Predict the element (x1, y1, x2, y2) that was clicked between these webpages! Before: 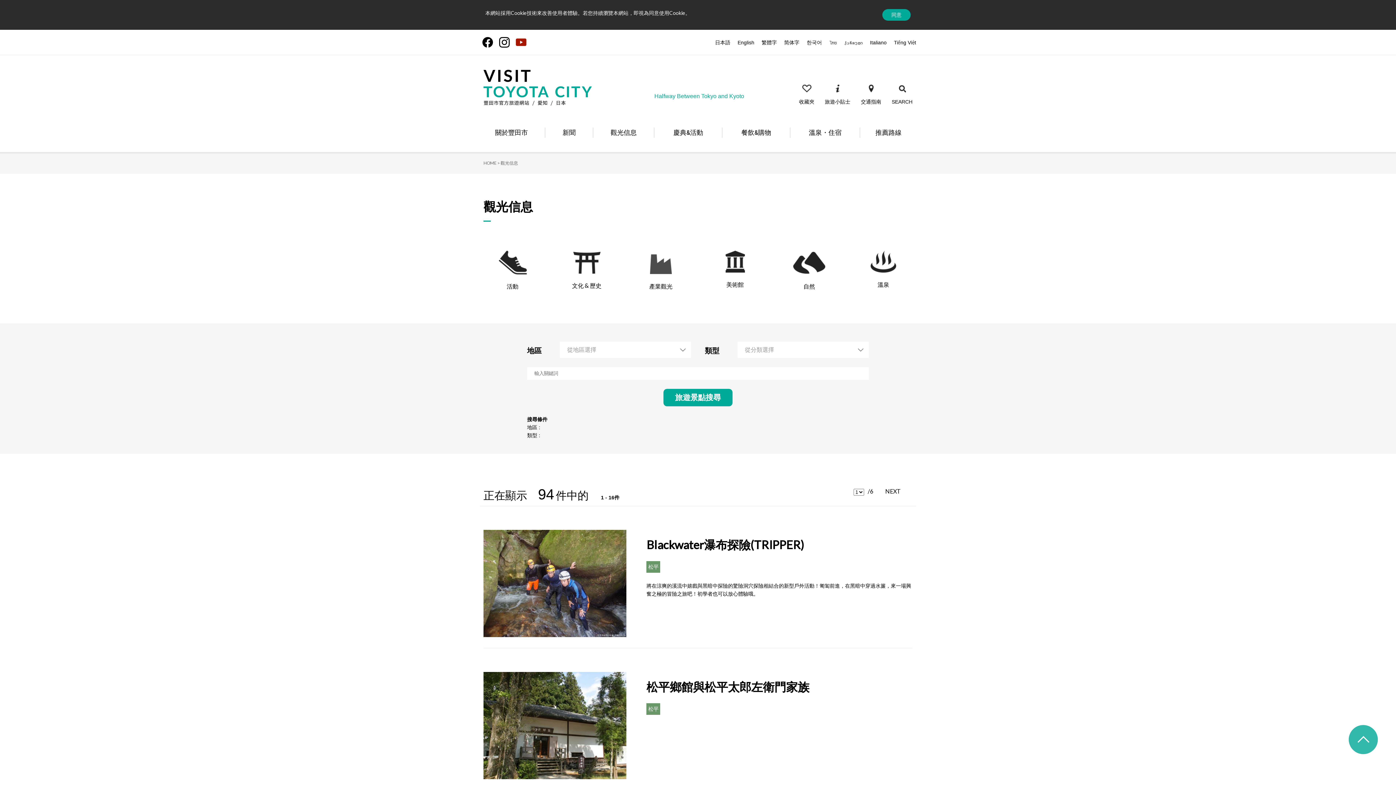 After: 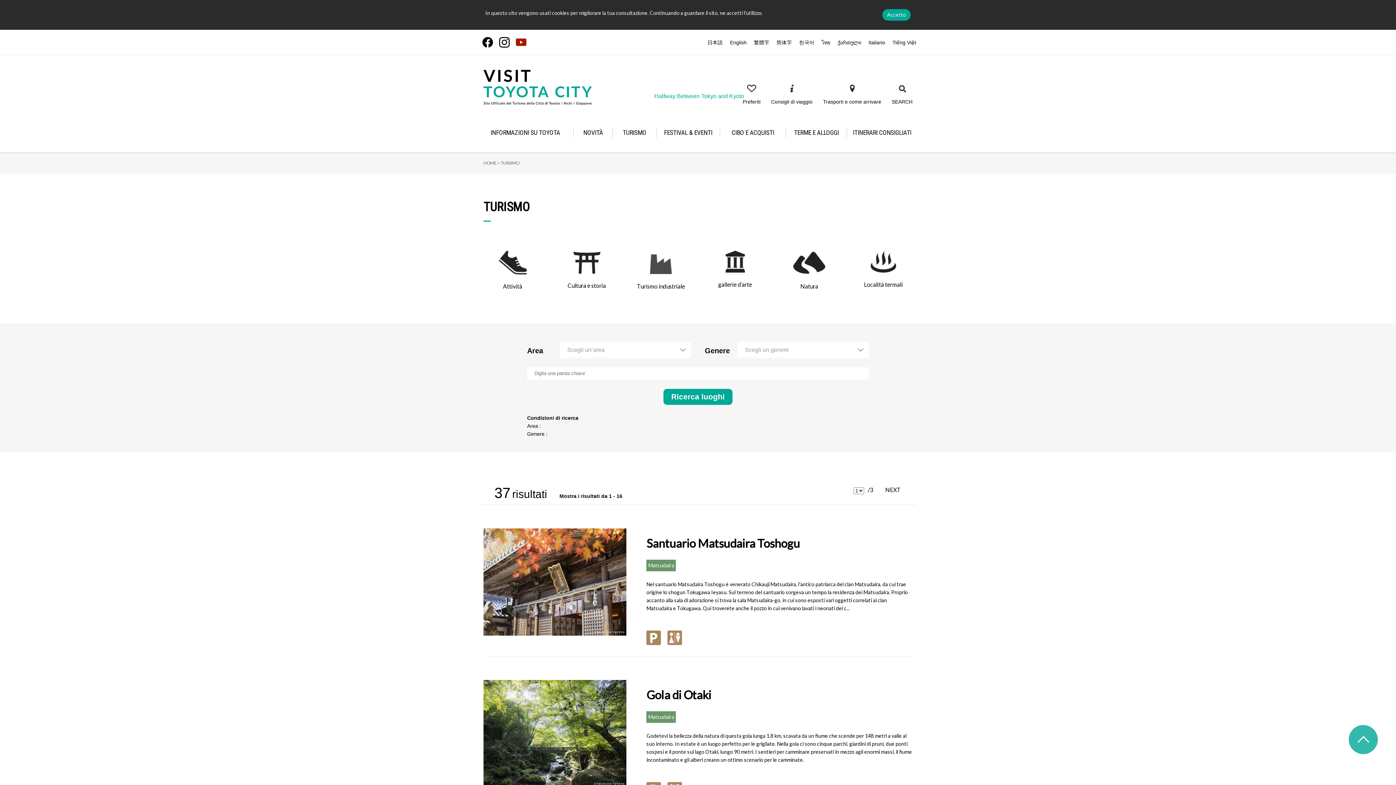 Action: bbox: (870, 39, 886, 45) label: Italiano